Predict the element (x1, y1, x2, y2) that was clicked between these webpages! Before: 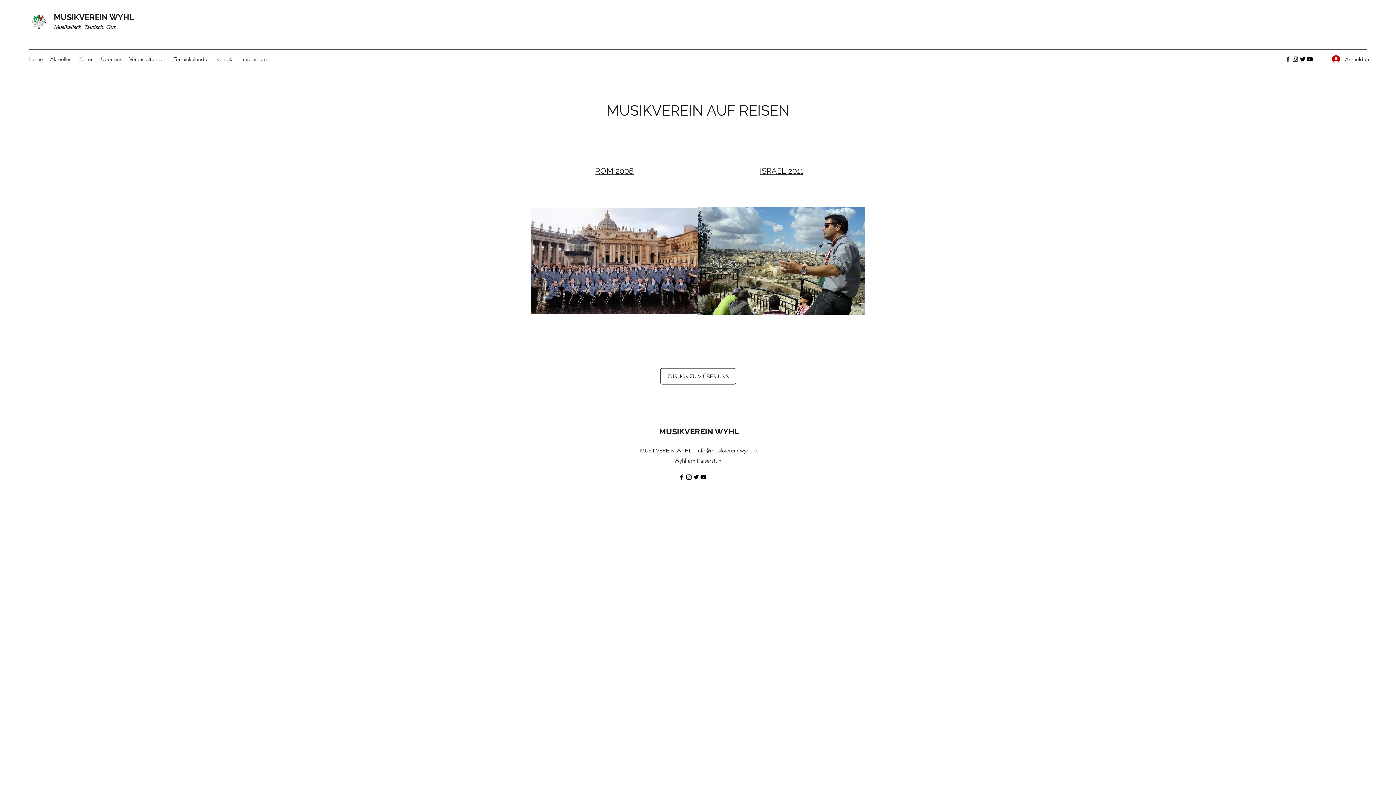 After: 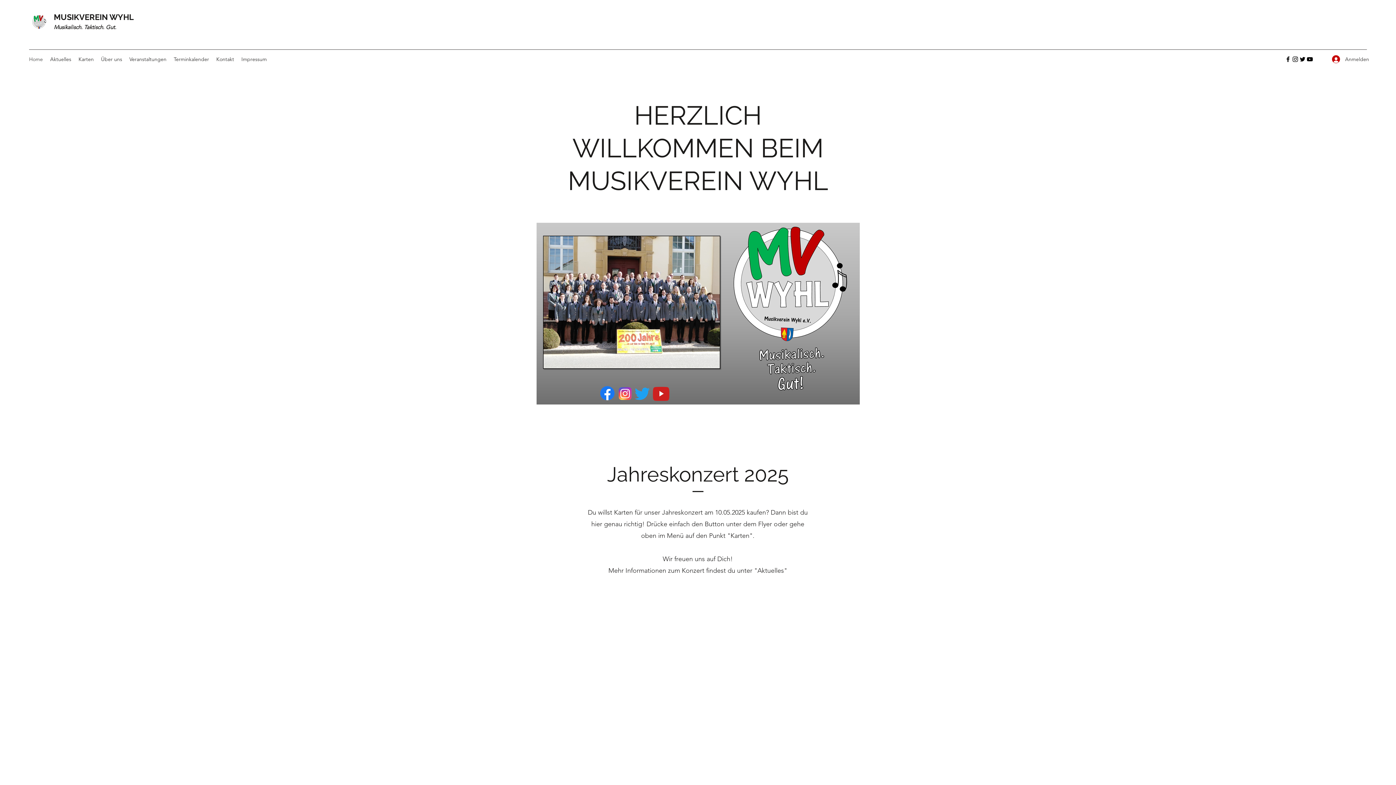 Action: bbox: (29, 14, 48, 29)